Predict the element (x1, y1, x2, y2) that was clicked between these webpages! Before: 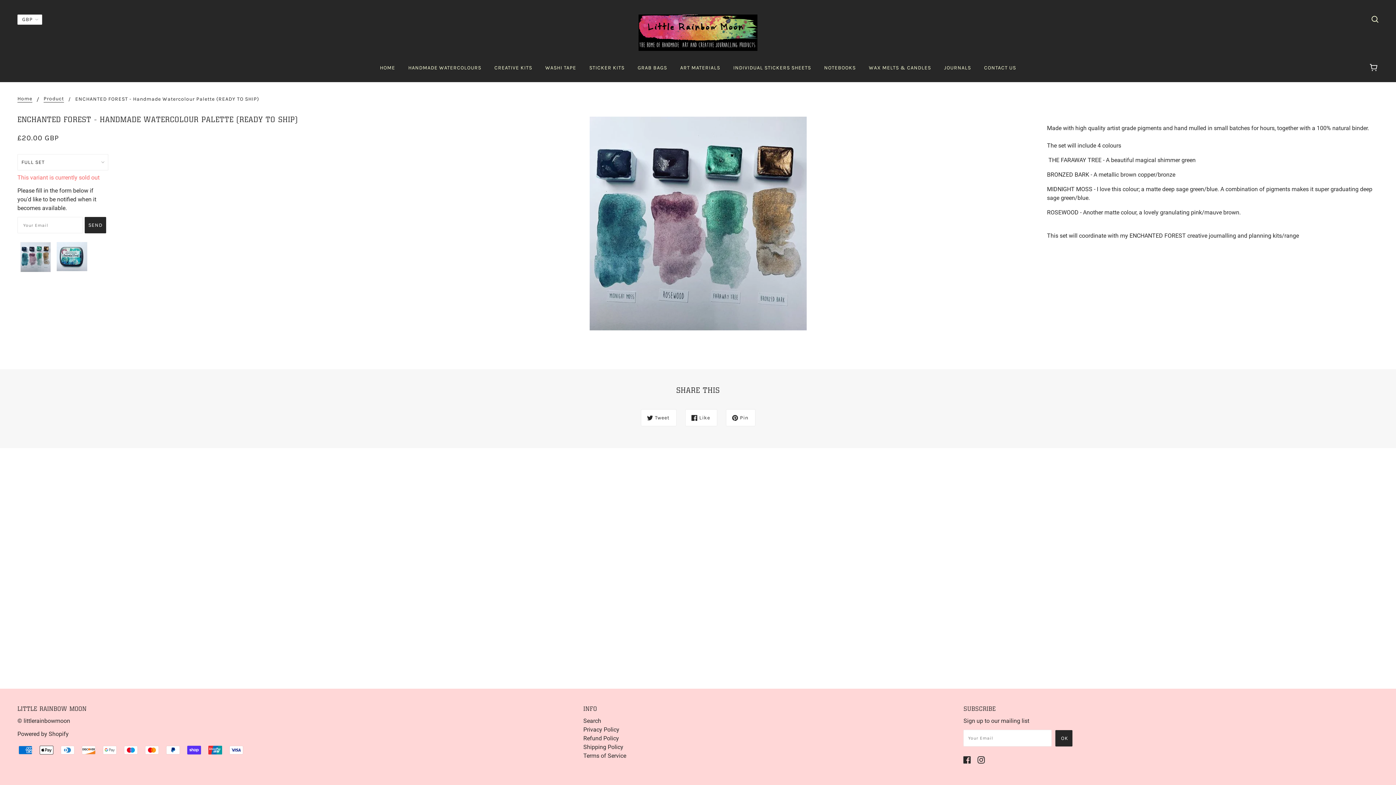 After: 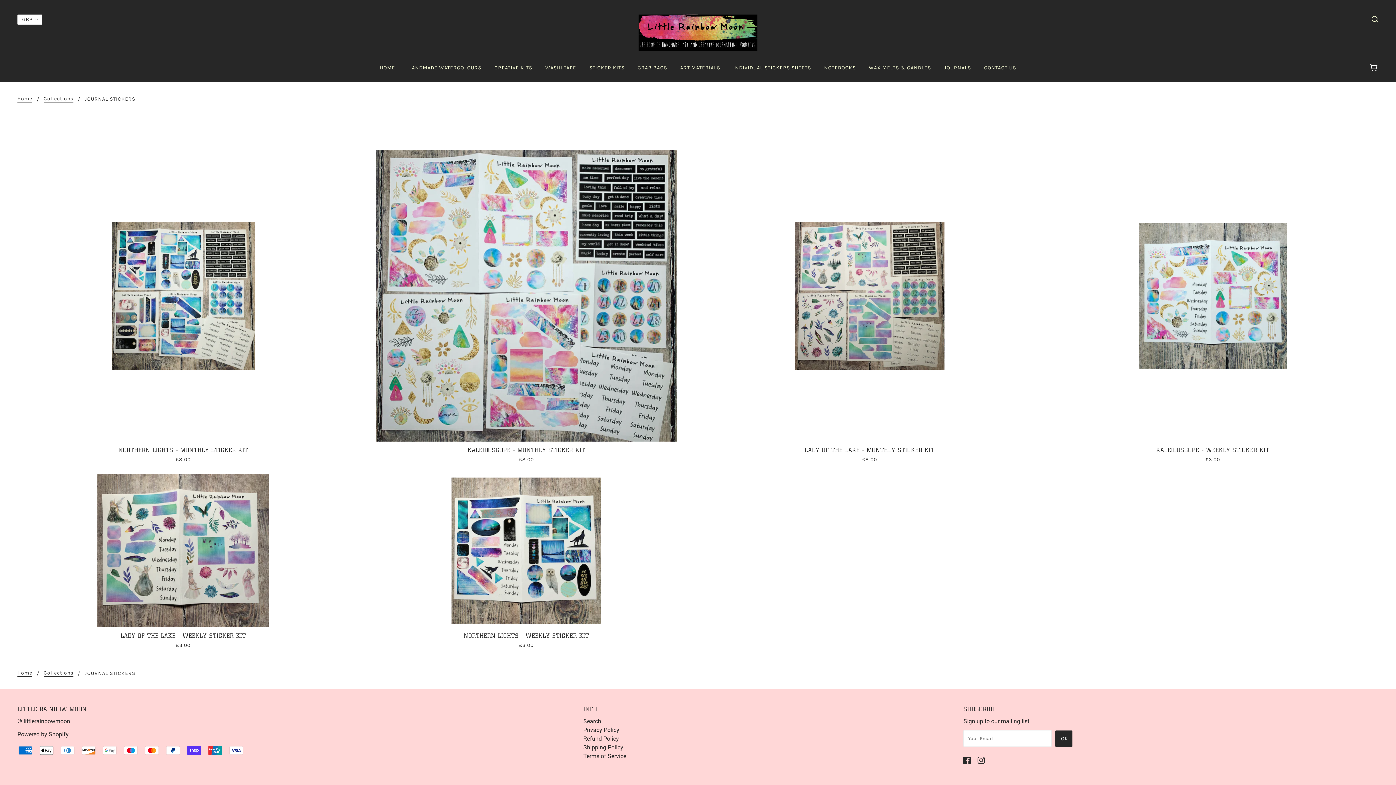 Action: bbox: (583, 59, 630, 82) label: STICKER KITS